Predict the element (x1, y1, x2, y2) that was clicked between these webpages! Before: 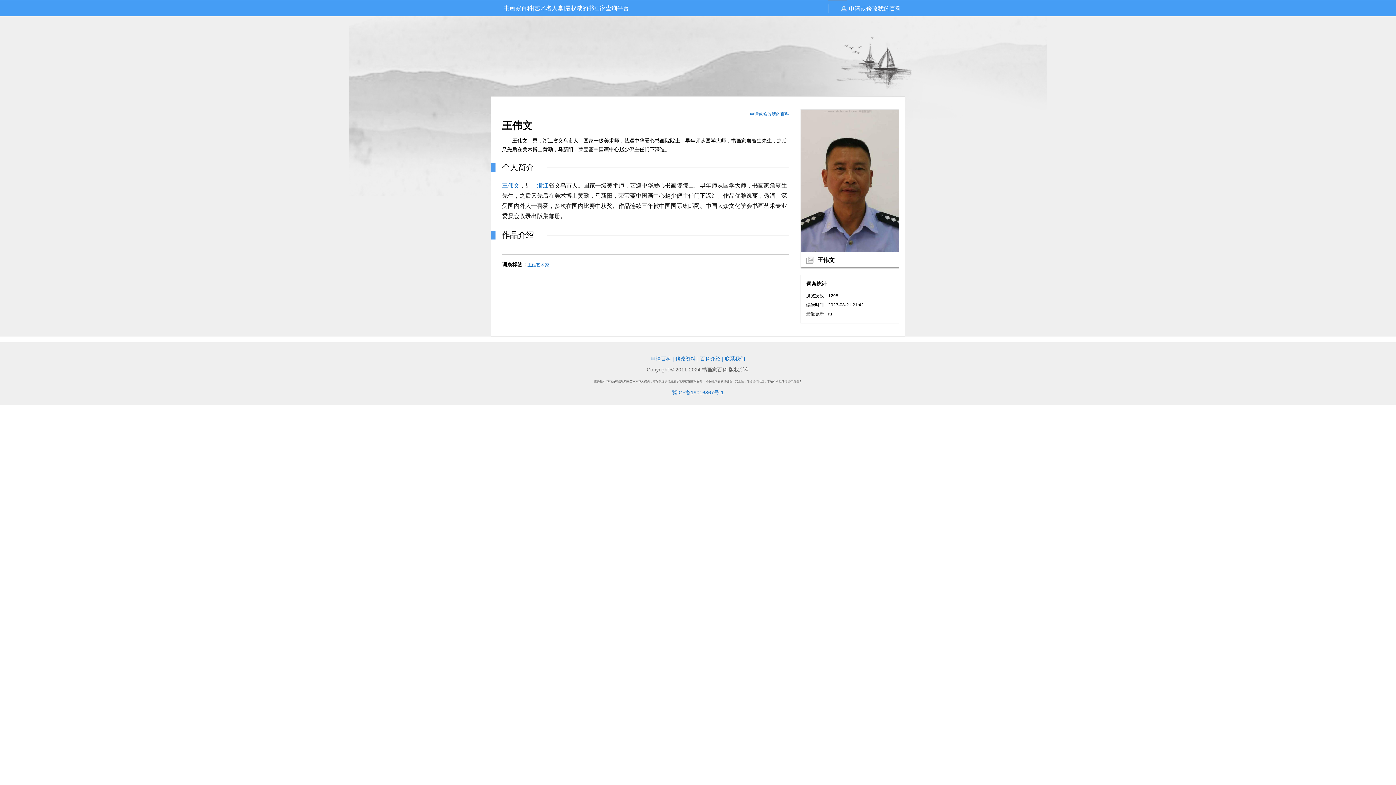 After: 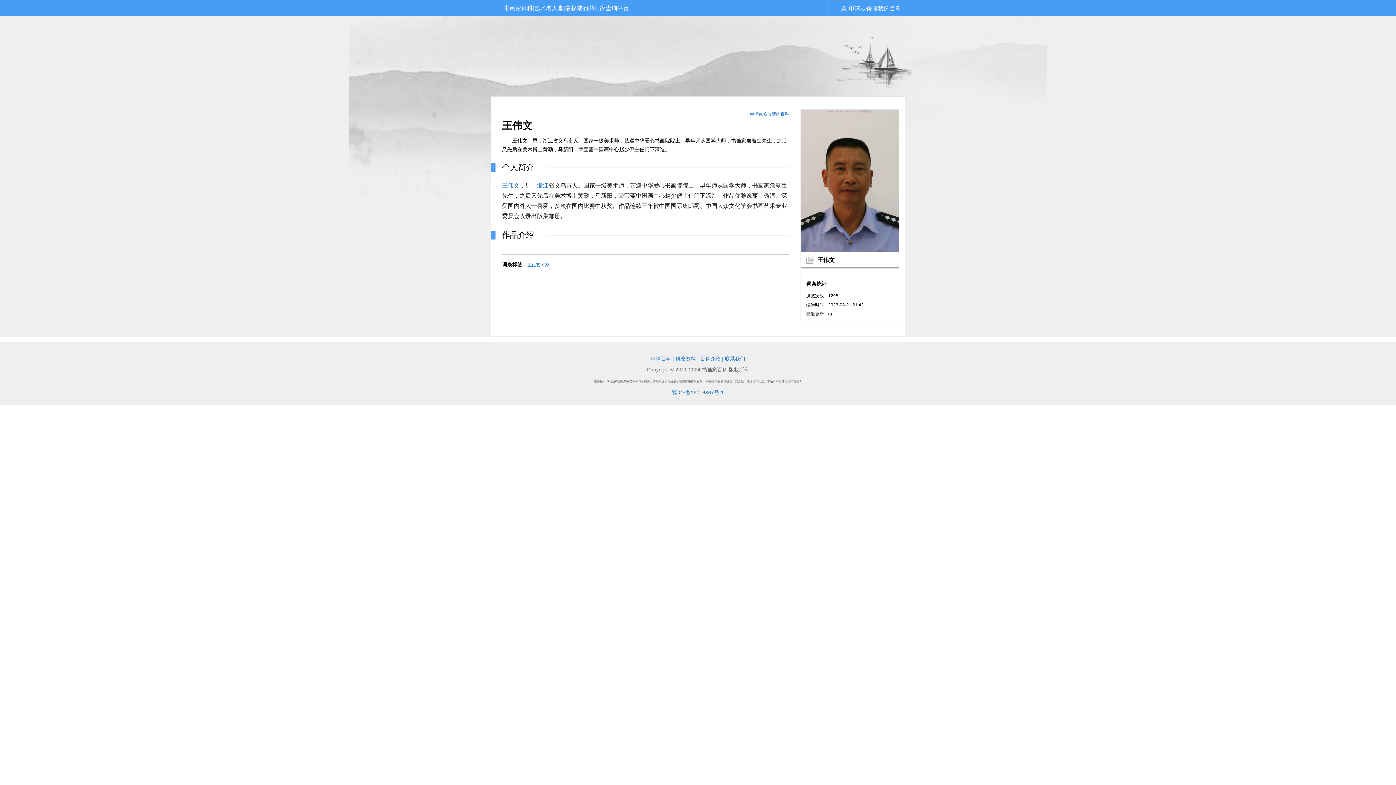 Action: label: 王伟文 bbox: (502, 182, 519, 188)